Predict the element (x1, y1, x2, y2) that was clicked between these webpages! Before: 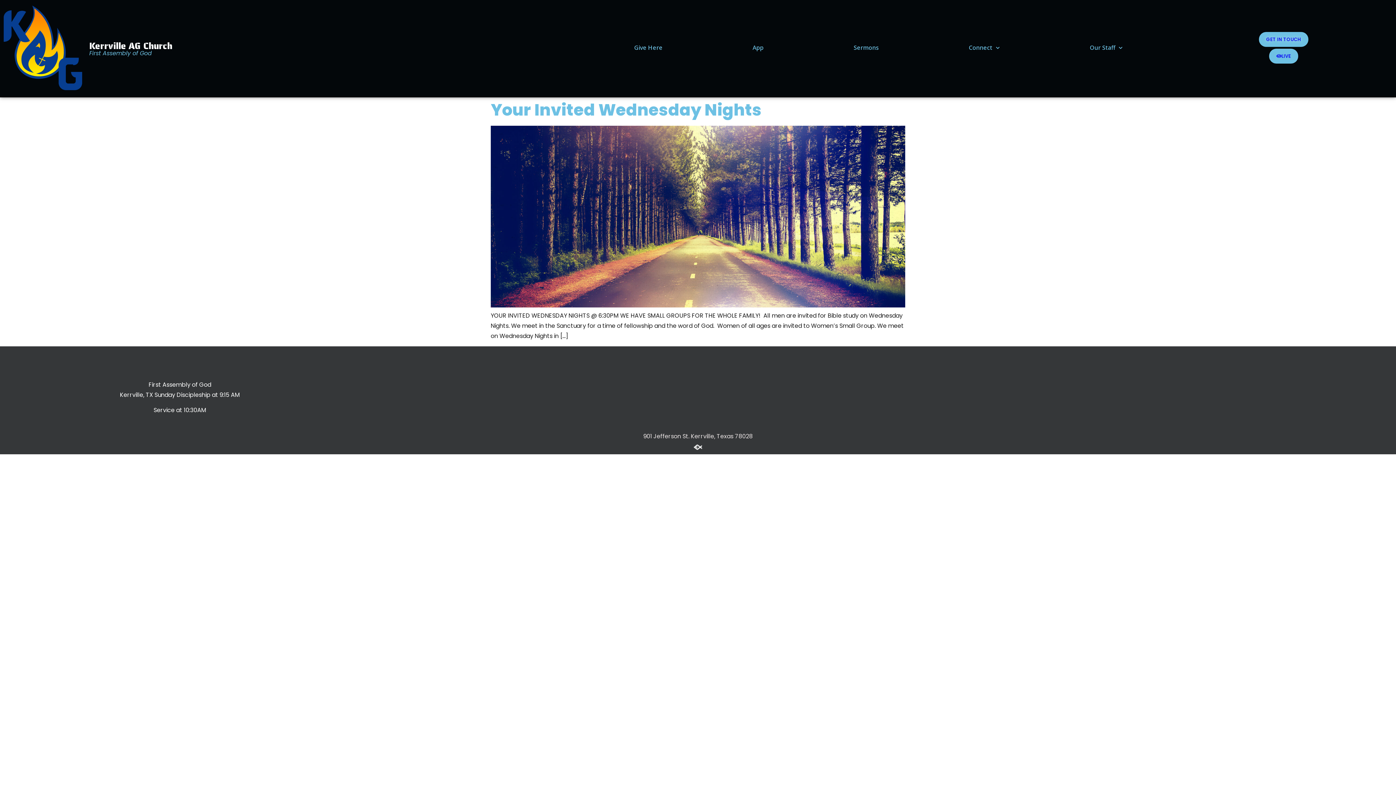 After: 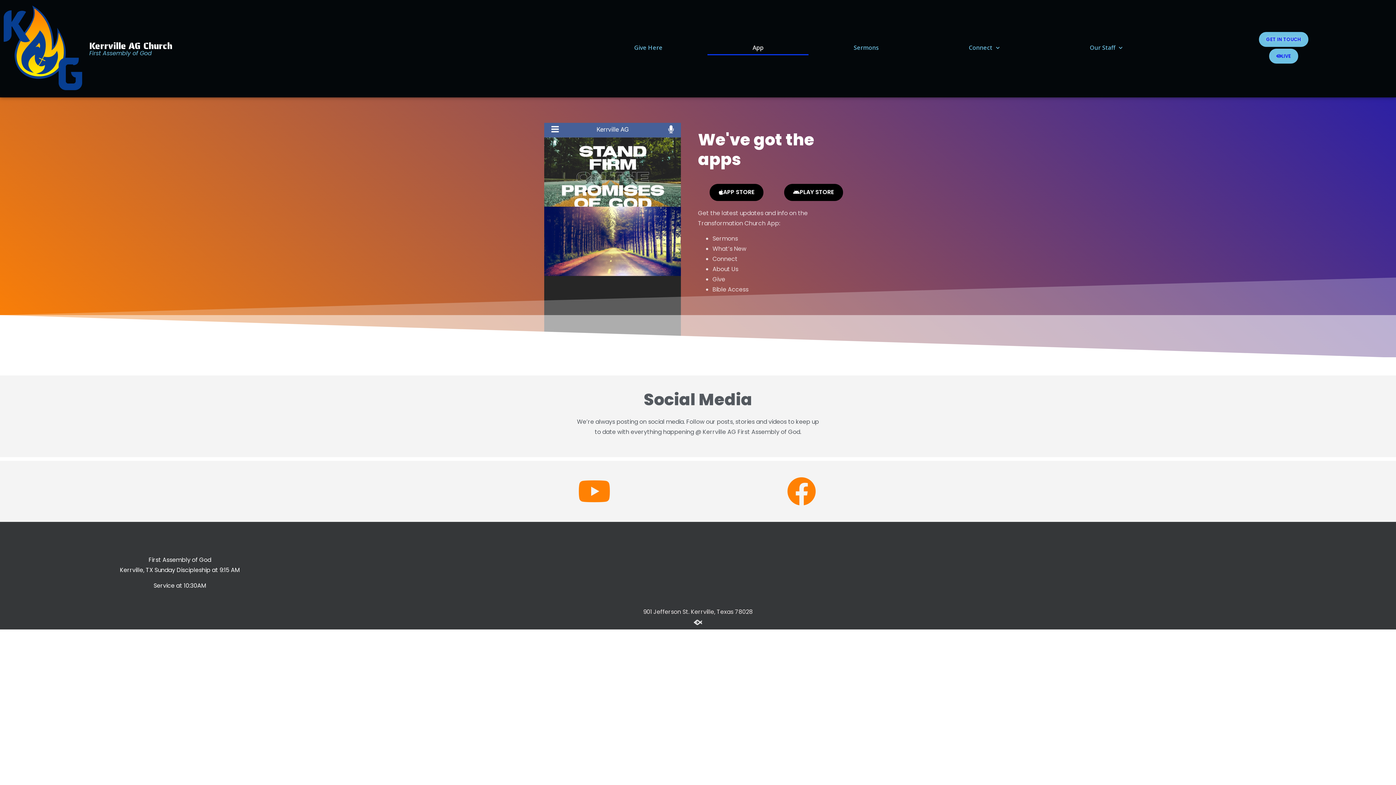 Action: bbox: (707, 40, 808, 55) label: App